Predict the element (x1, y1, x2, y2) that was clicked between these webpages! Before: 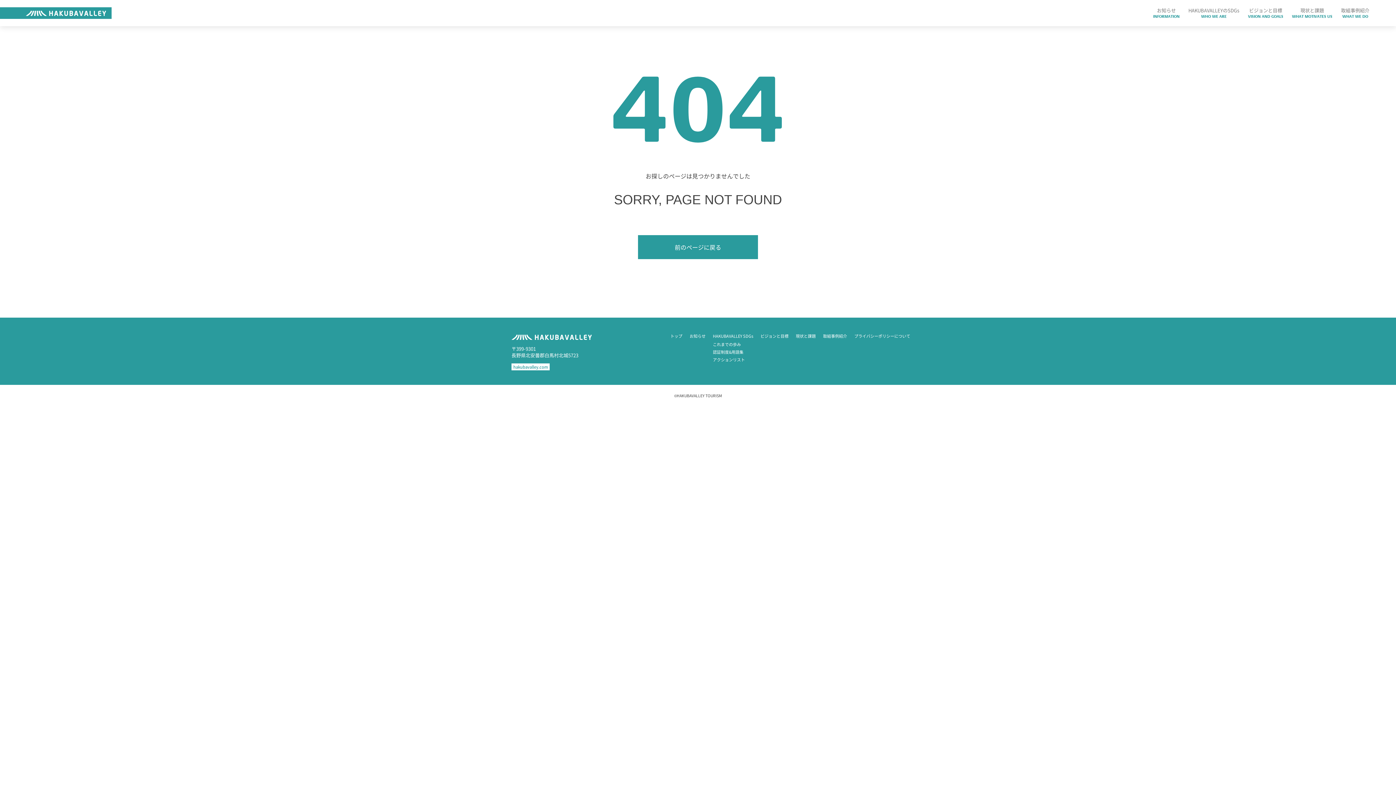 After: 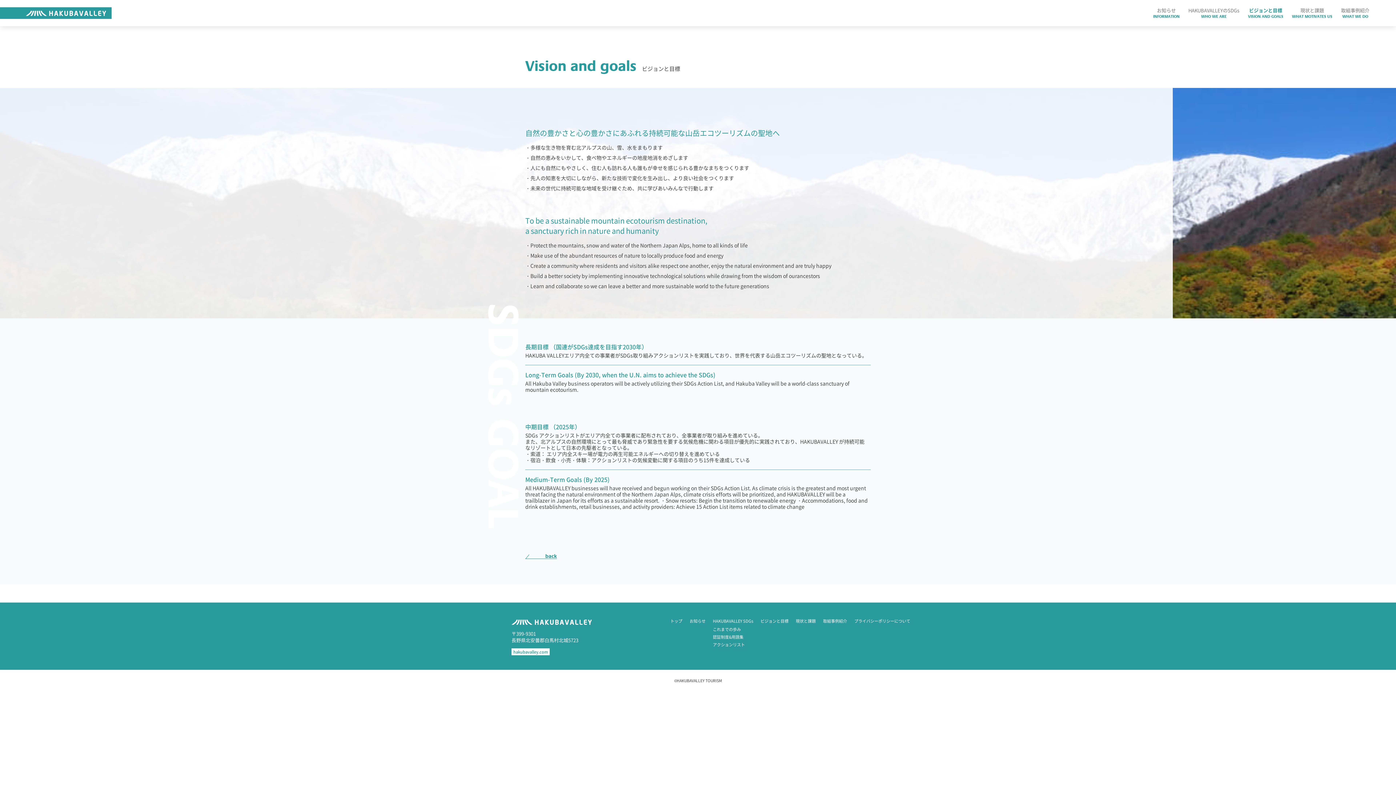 Action: bbox: (1248, 7, 1283, 18) label: ビジョンと目標
VISION AND GOALS